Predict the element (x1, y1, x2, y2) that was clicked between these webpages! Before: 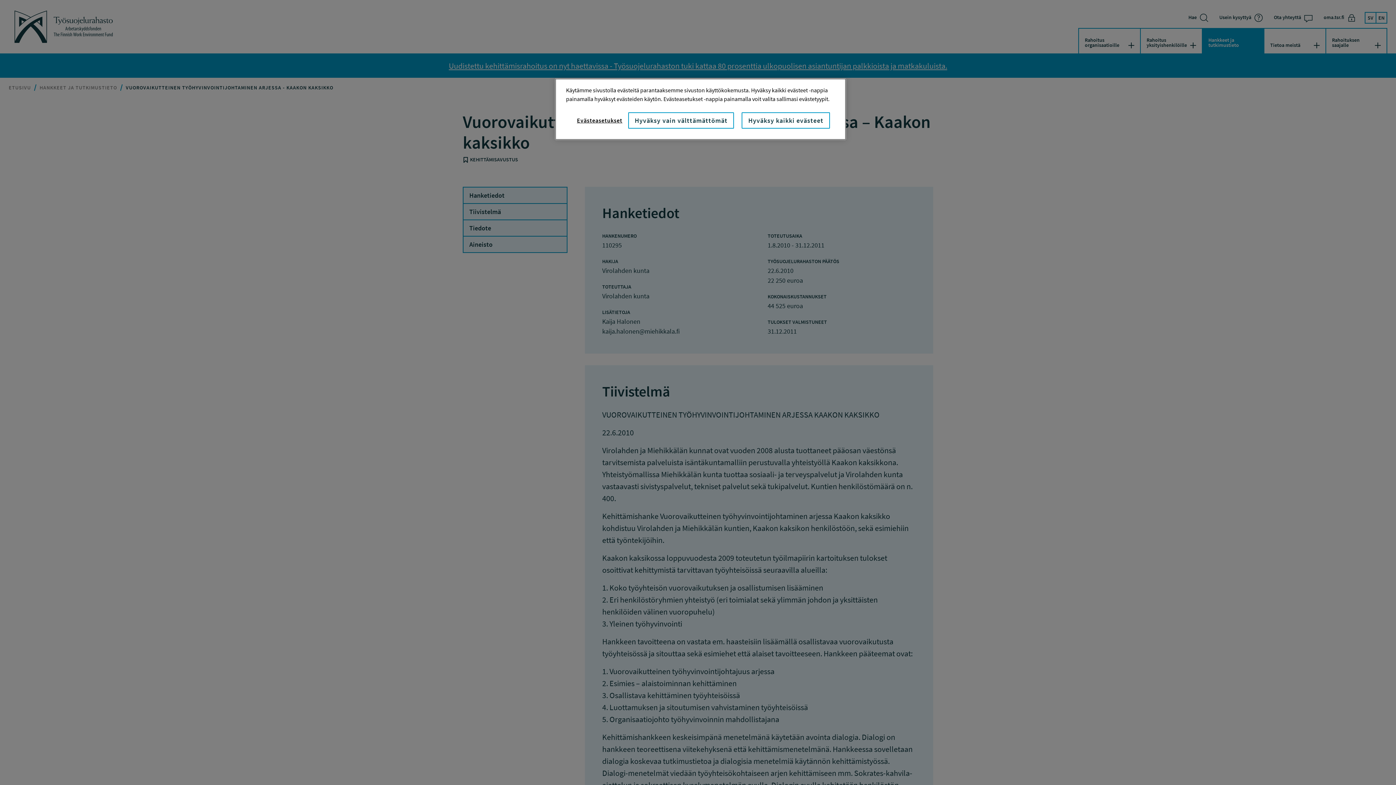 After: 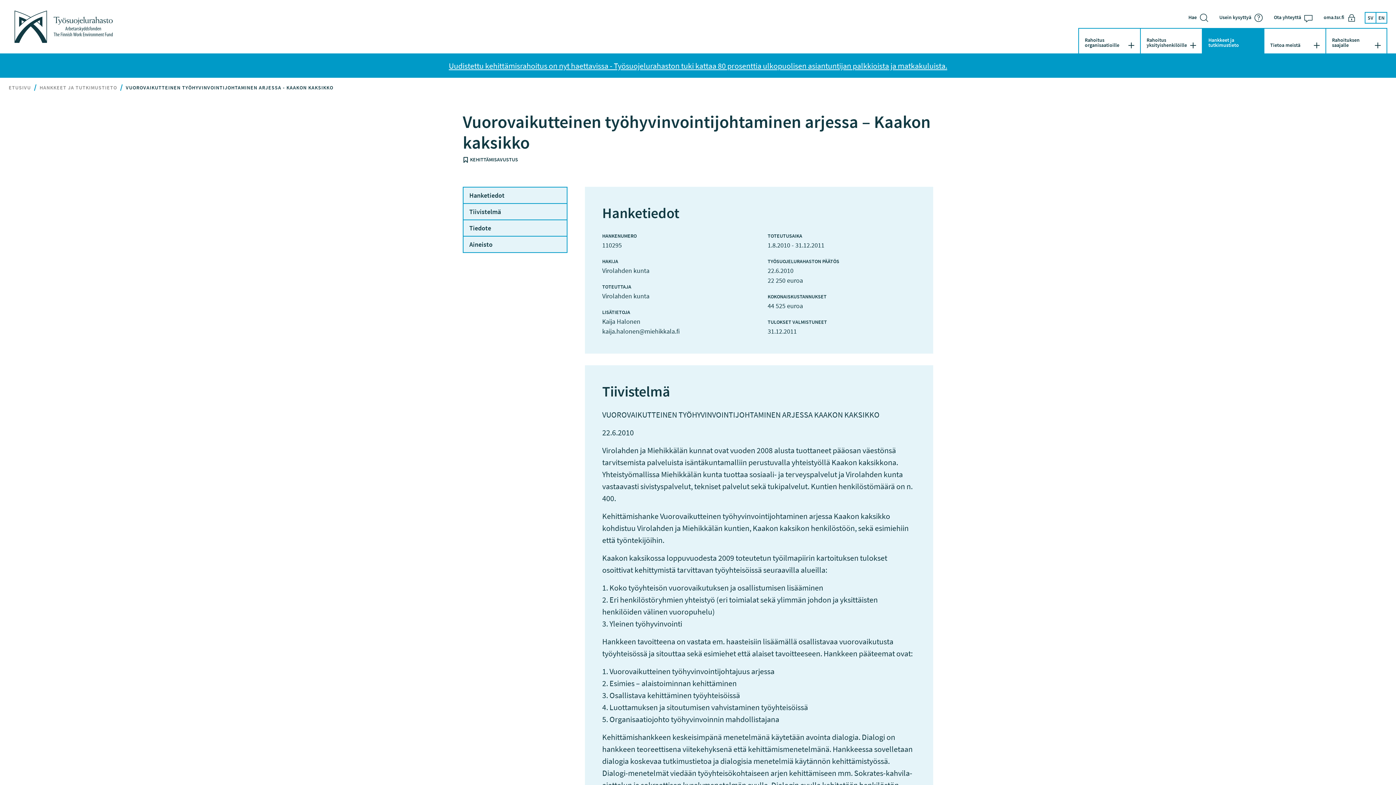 Action: bbox: (628, 112, 734, 128) label: Hyväksy vain välttämättömät